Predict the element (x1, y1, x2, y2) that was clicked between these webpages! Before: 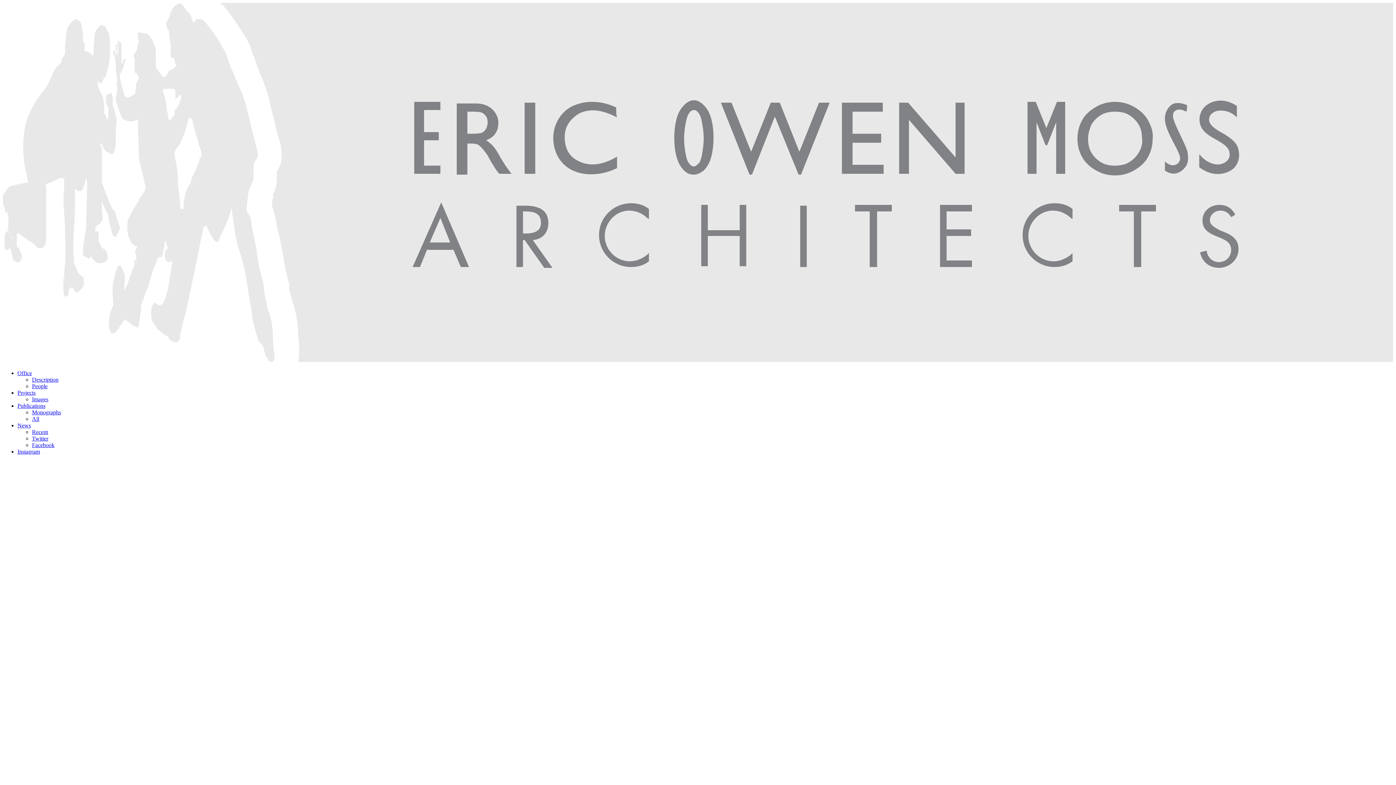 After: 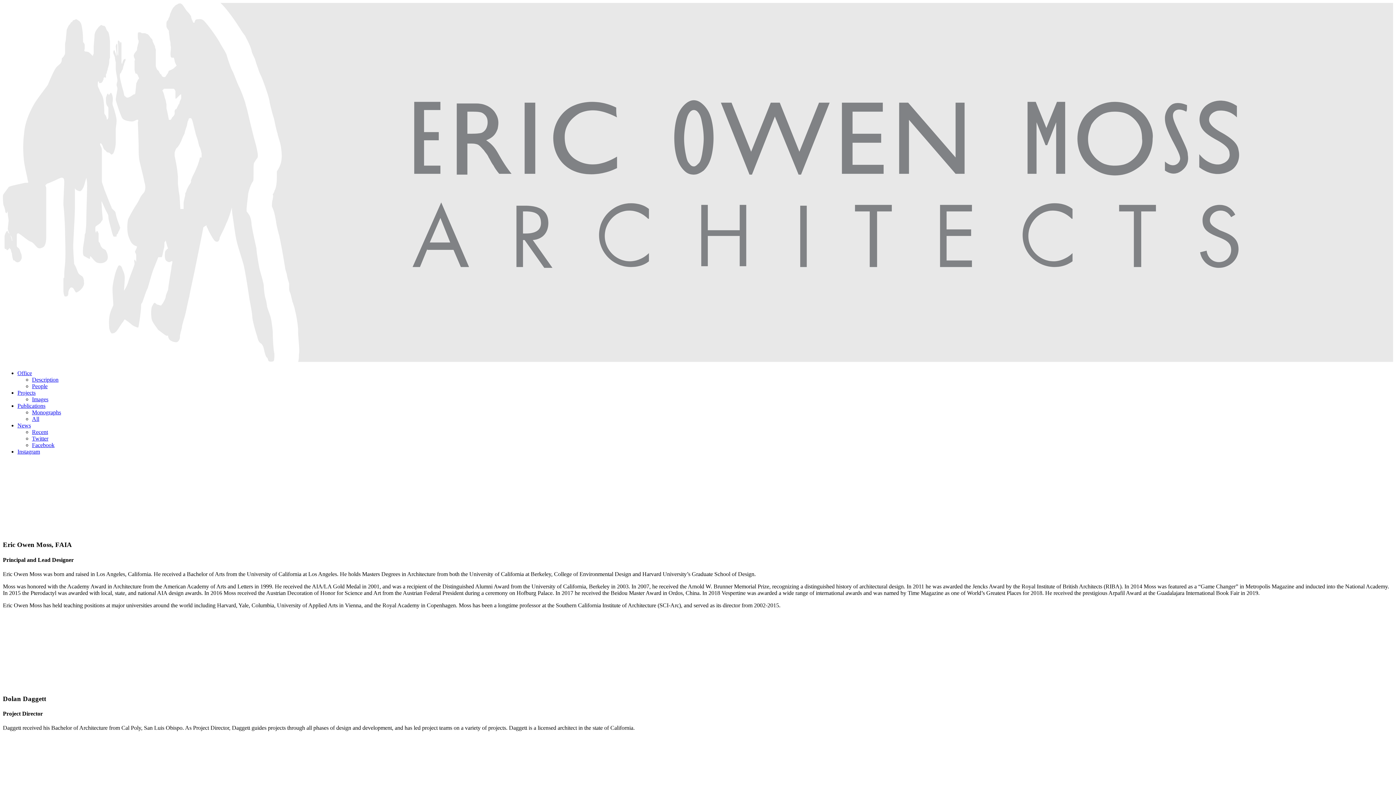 Action: label: People bbox: (32, 383, 47, 389)